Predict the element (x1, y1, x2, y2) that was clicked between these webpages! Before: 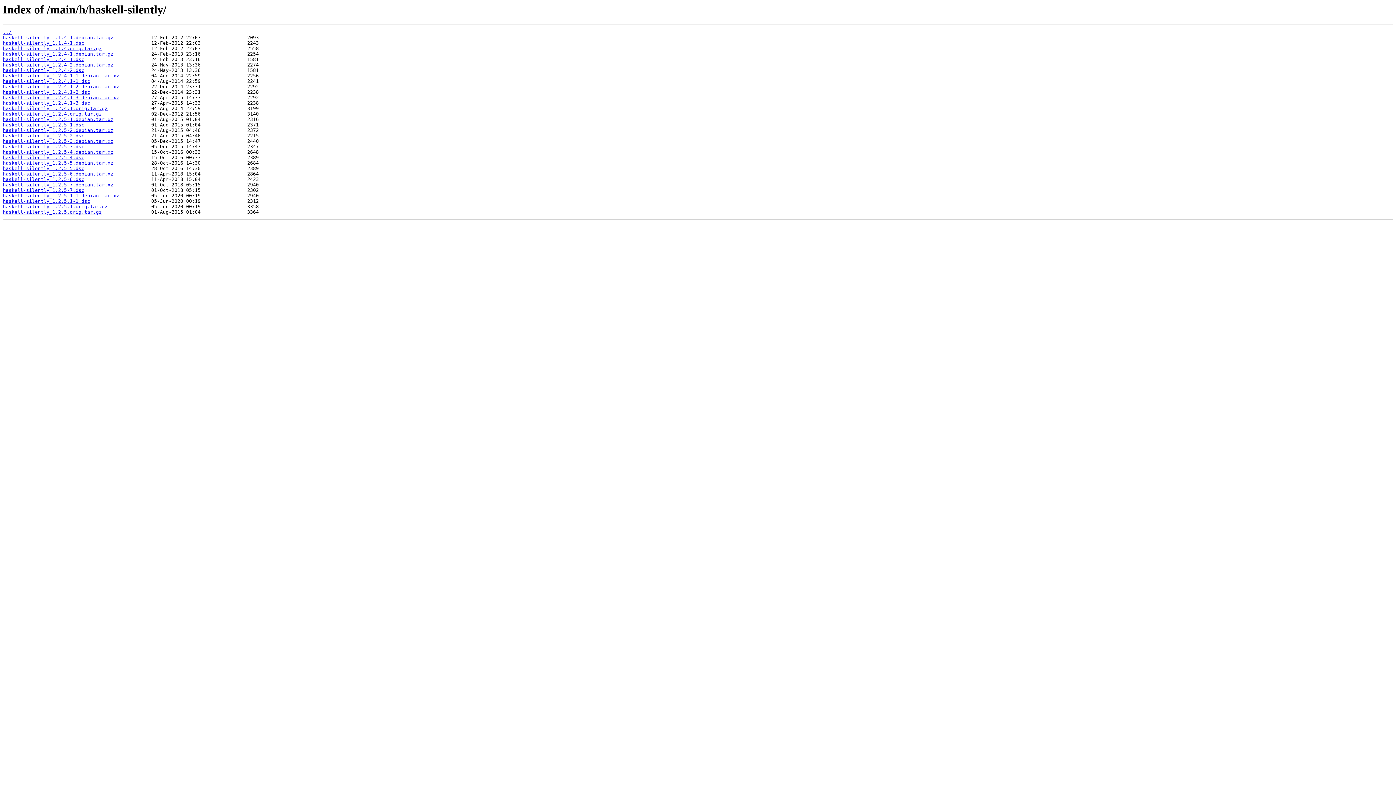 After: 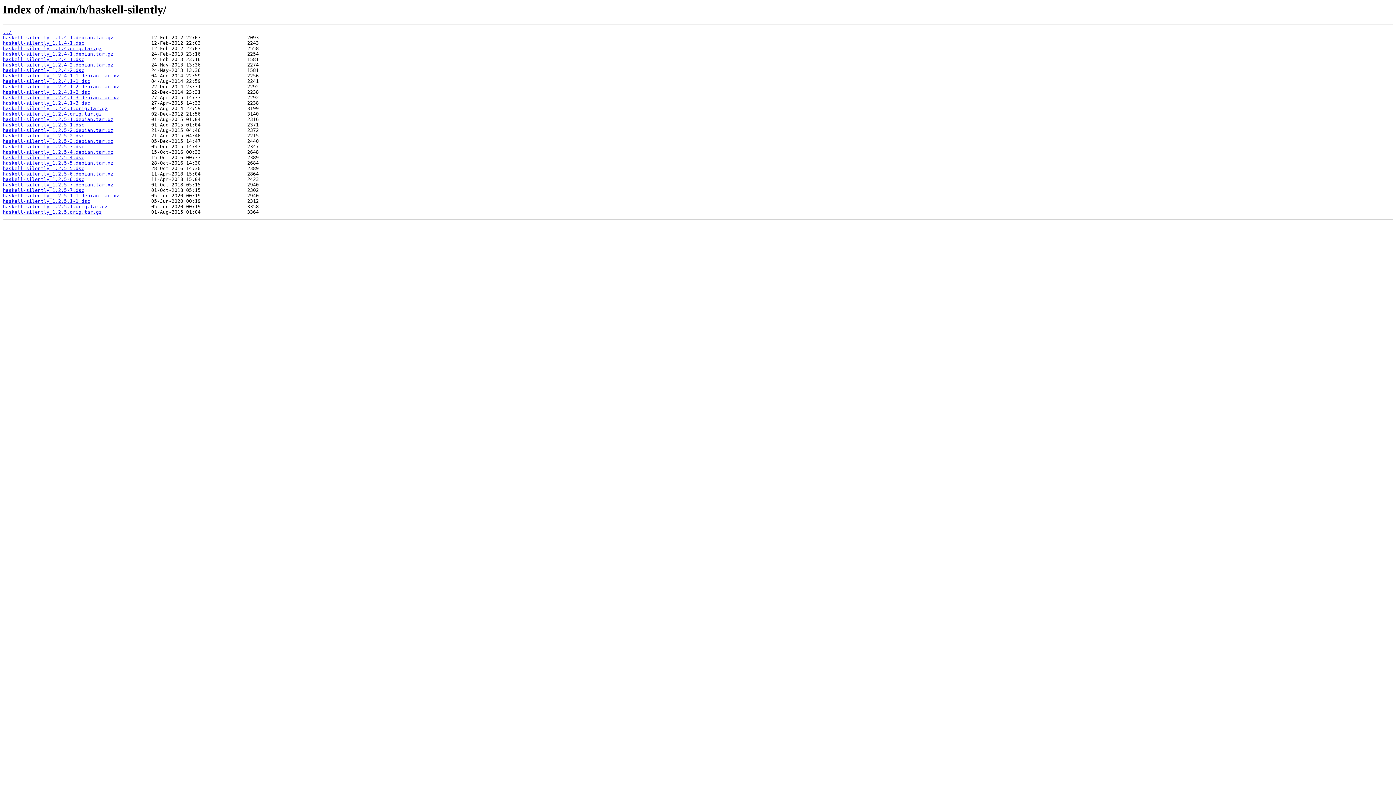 Action: label: haskell-silently_1.1.4.orig.tar.gz bbox: (2, 45, 101, 51)